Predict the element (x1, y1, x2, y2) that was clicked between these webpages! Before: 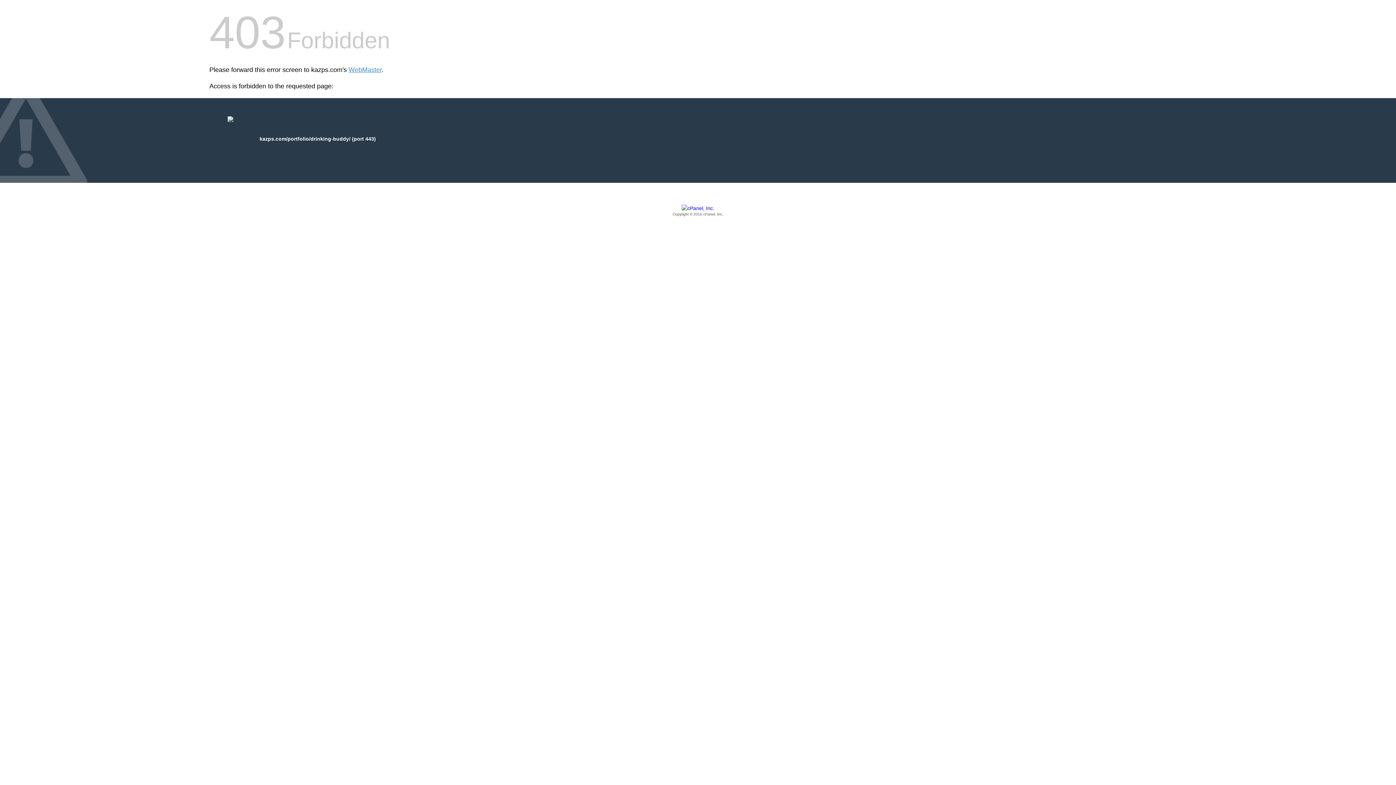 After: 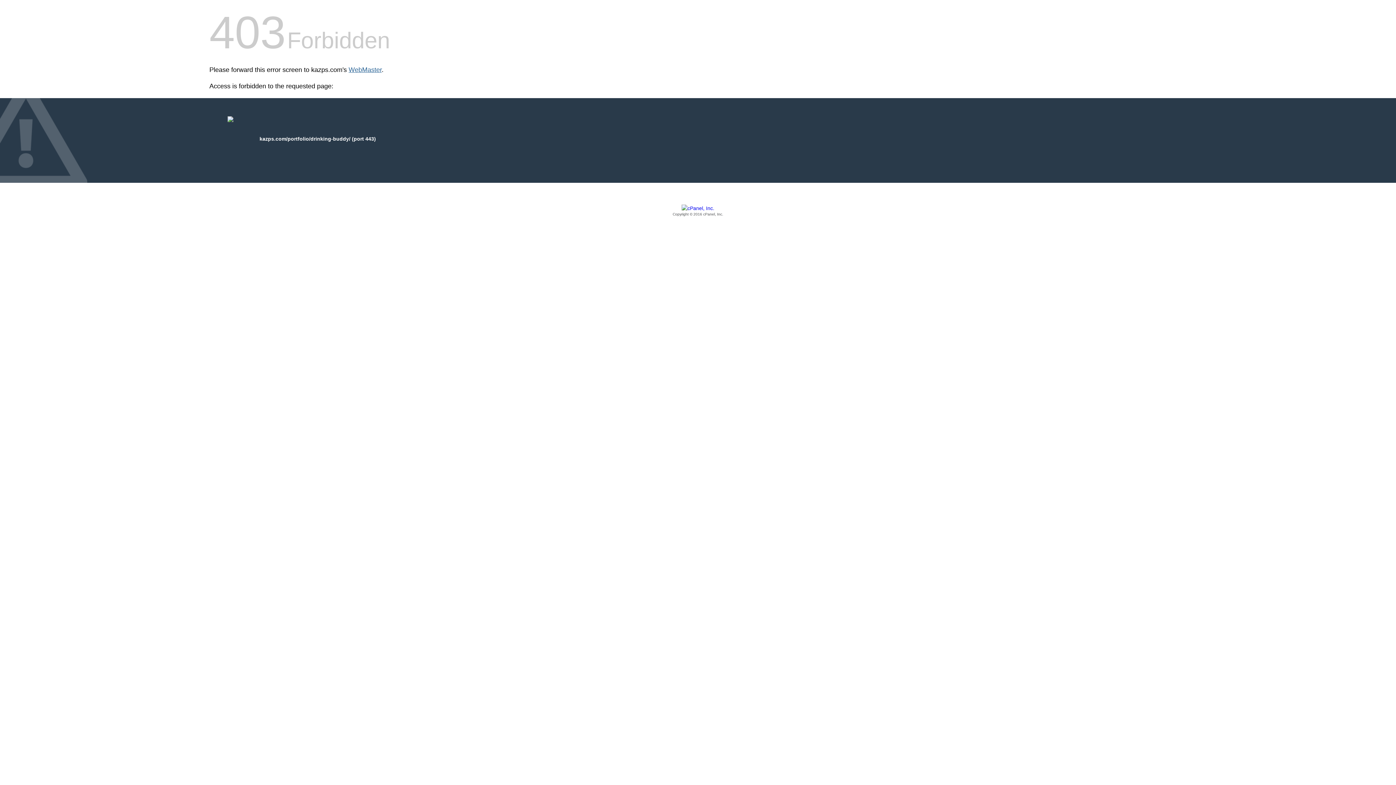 Action: label: WebMaster bbox: (348, 66, 381, 73)